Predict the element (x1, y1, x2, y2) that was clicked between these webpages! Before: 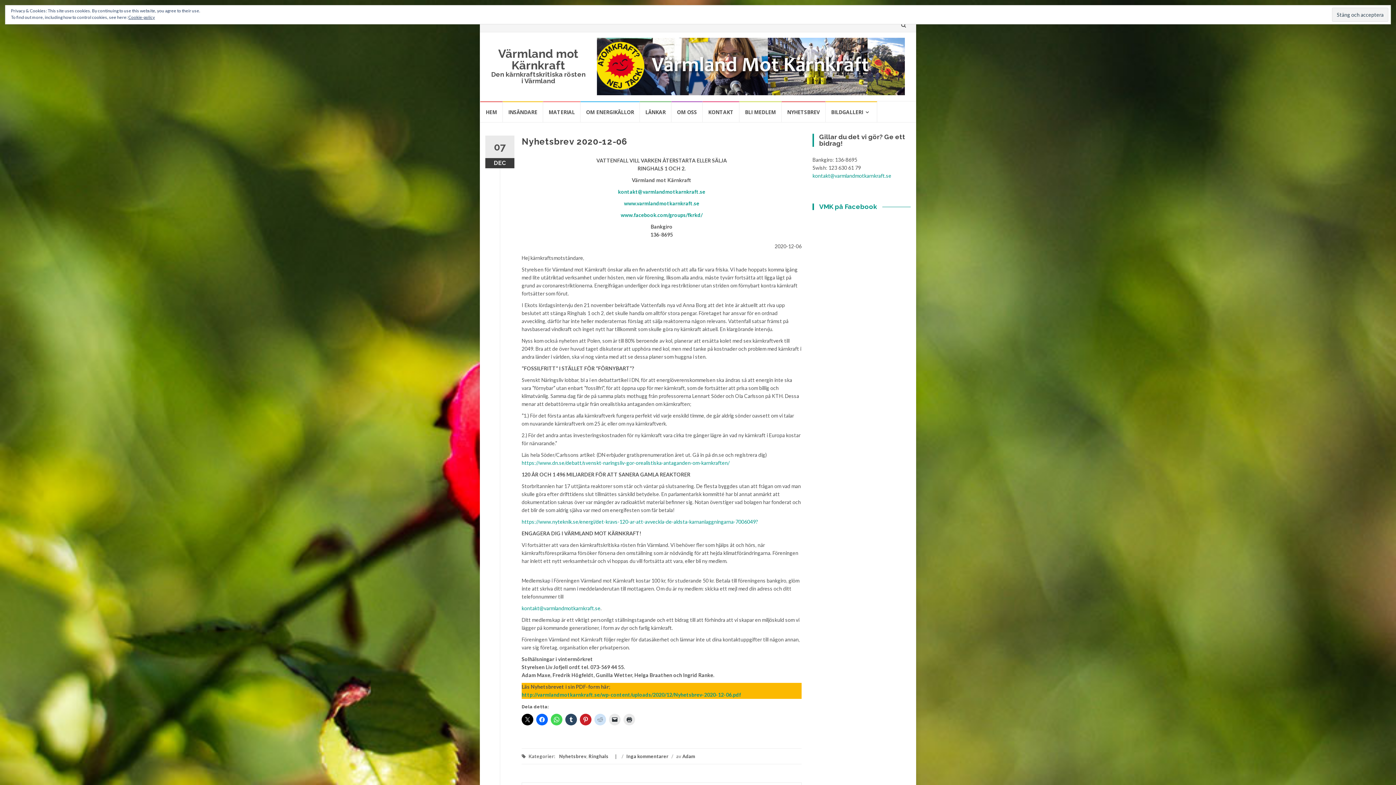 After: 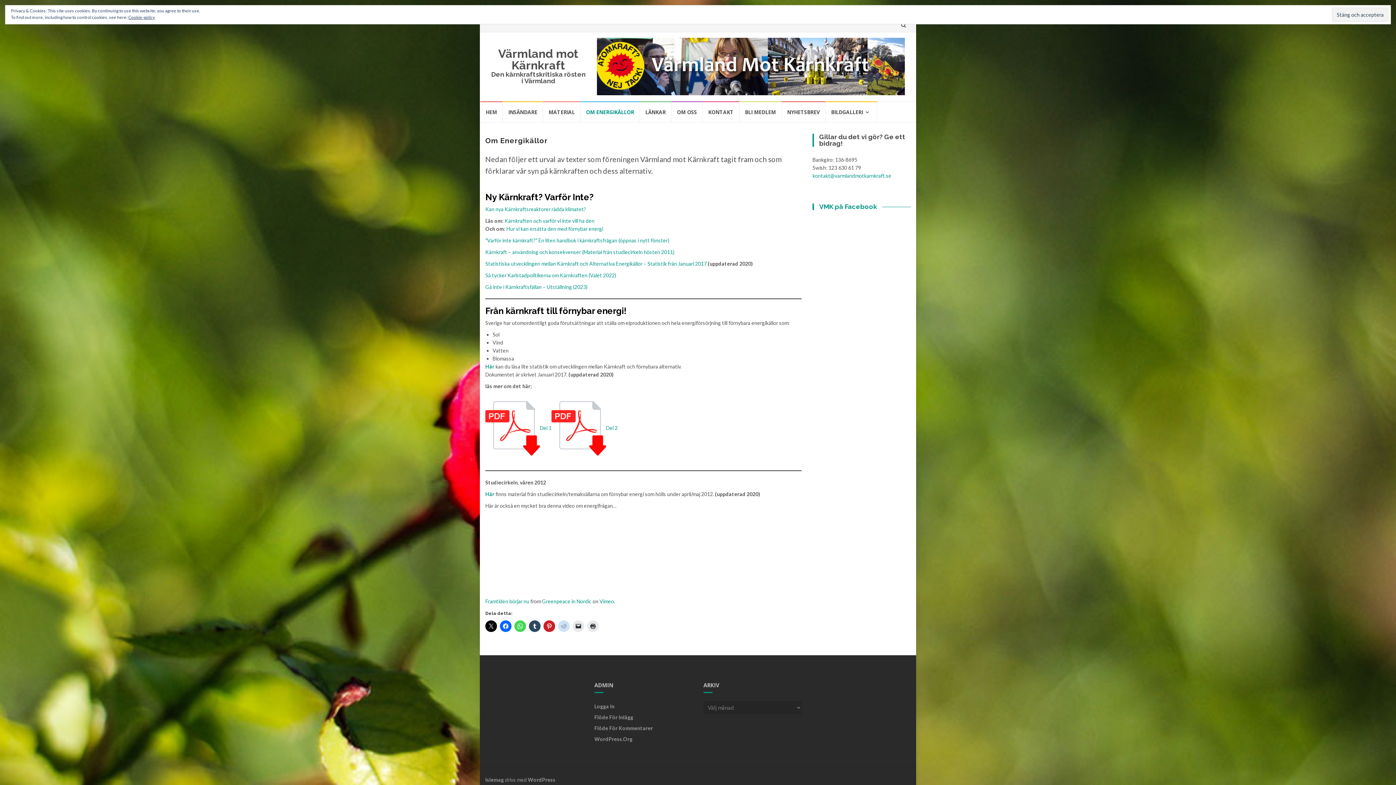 Action: label: OM ENERGIKÄLLOR bbox: (580, 101, 640, 122)